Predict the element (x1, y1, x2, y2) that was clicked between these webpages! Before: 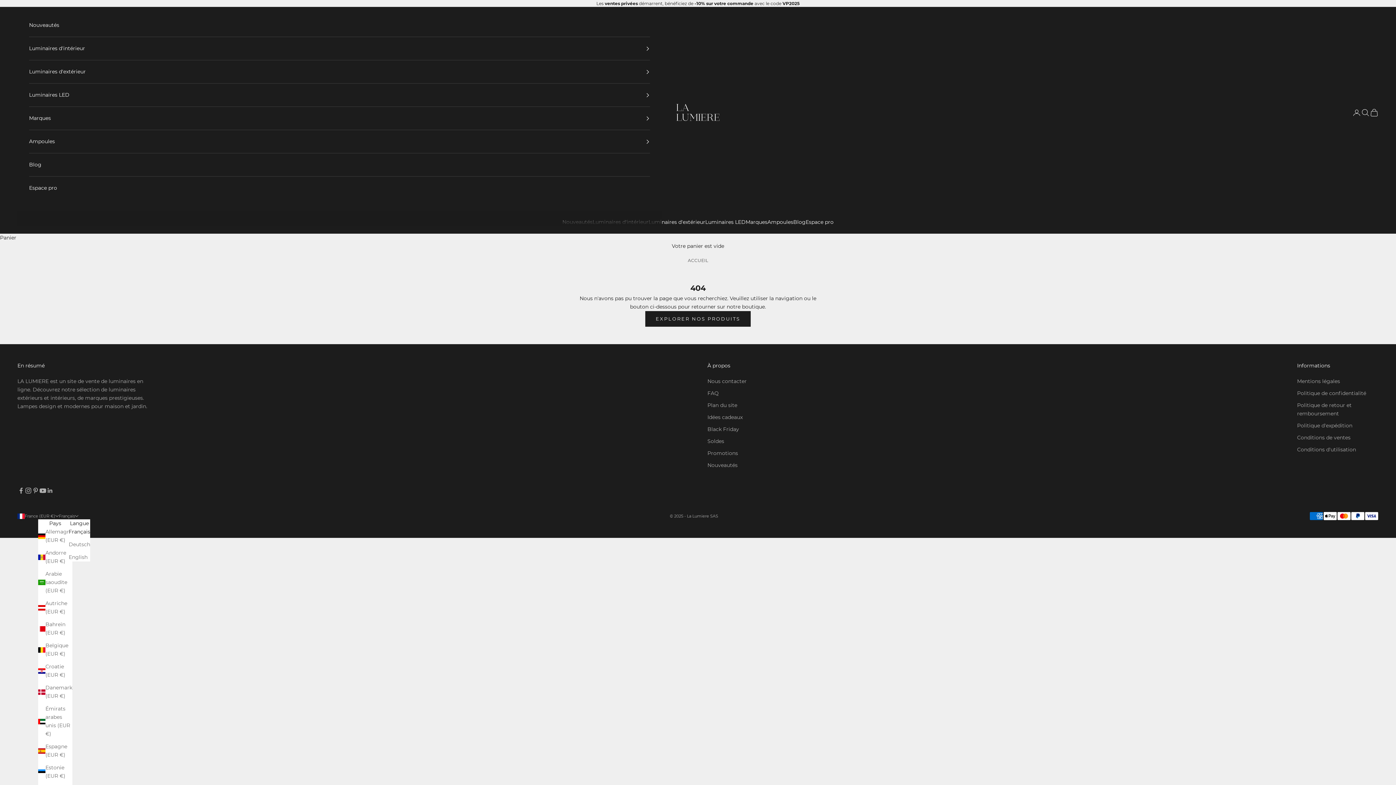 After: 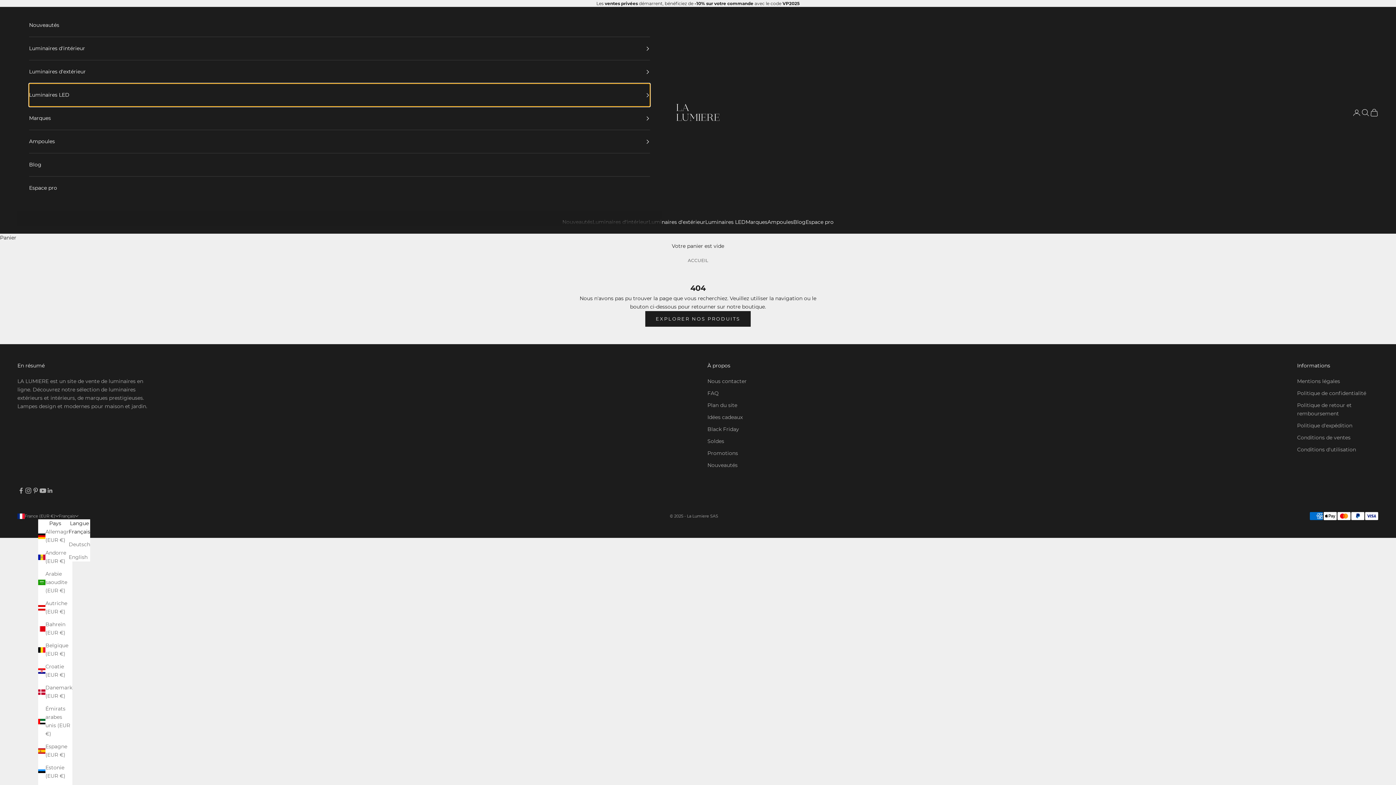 Action: bbox: (29, 83, 650, 106) label: Luminaires LED